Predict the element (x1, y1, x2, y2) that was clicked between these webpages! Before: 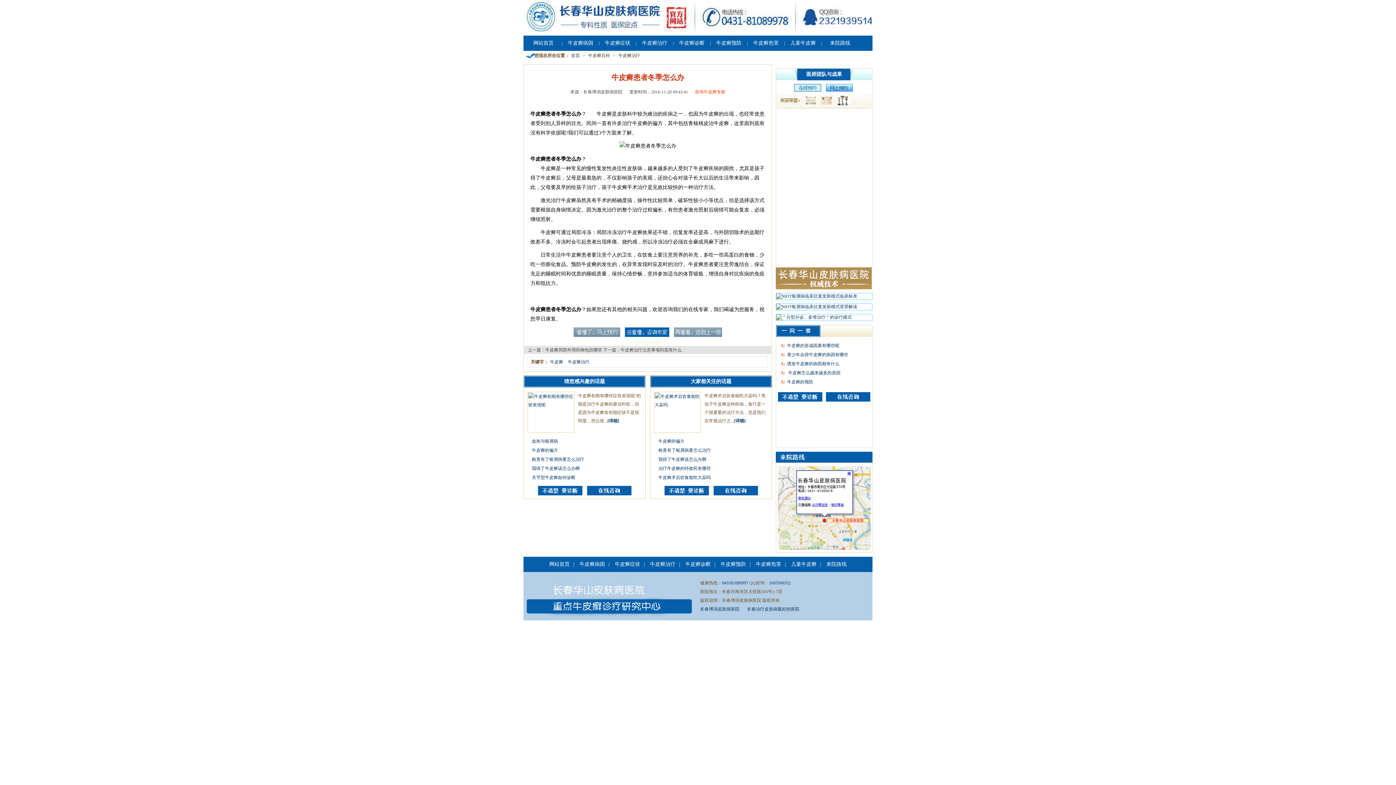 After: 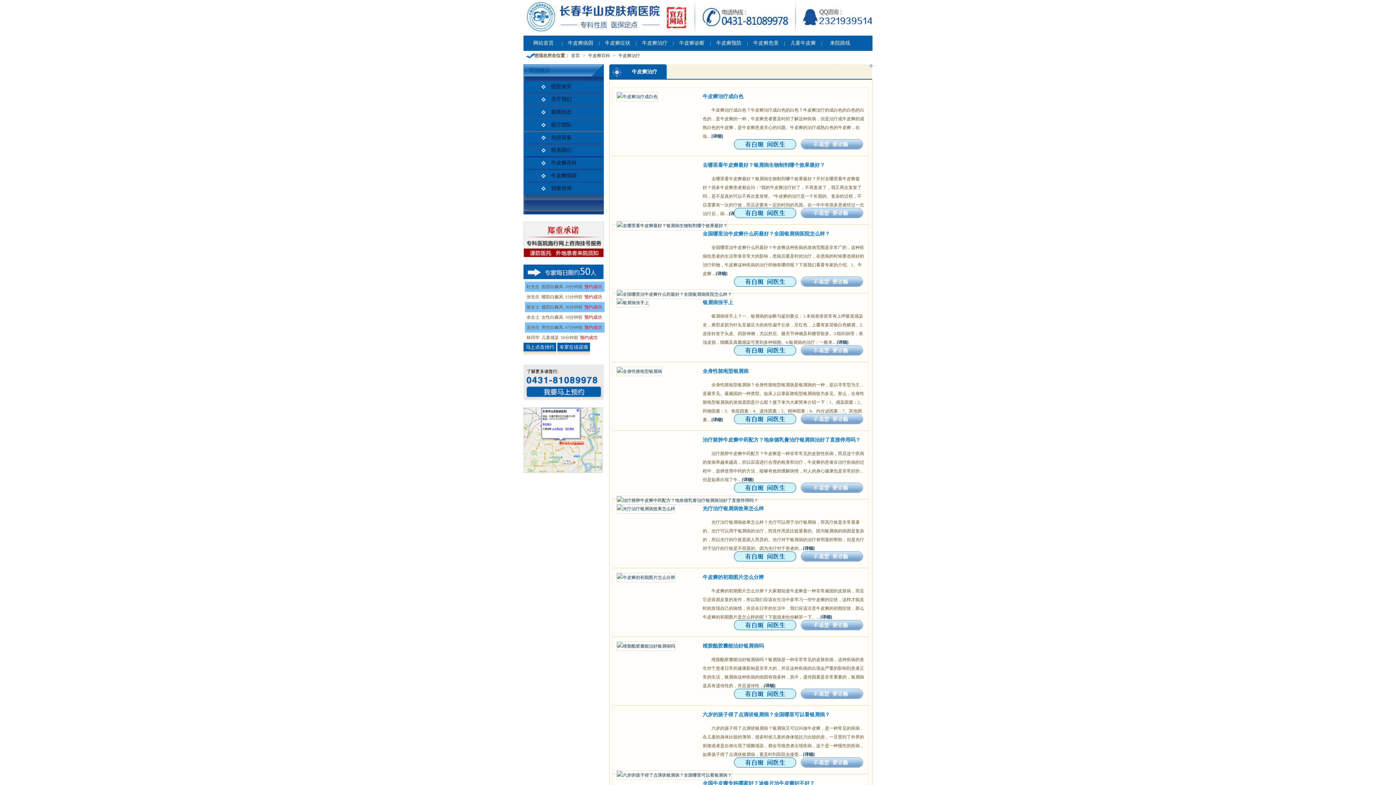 Action: bbox: (650, 561, 675, 567) label: 牛皮癣治疗